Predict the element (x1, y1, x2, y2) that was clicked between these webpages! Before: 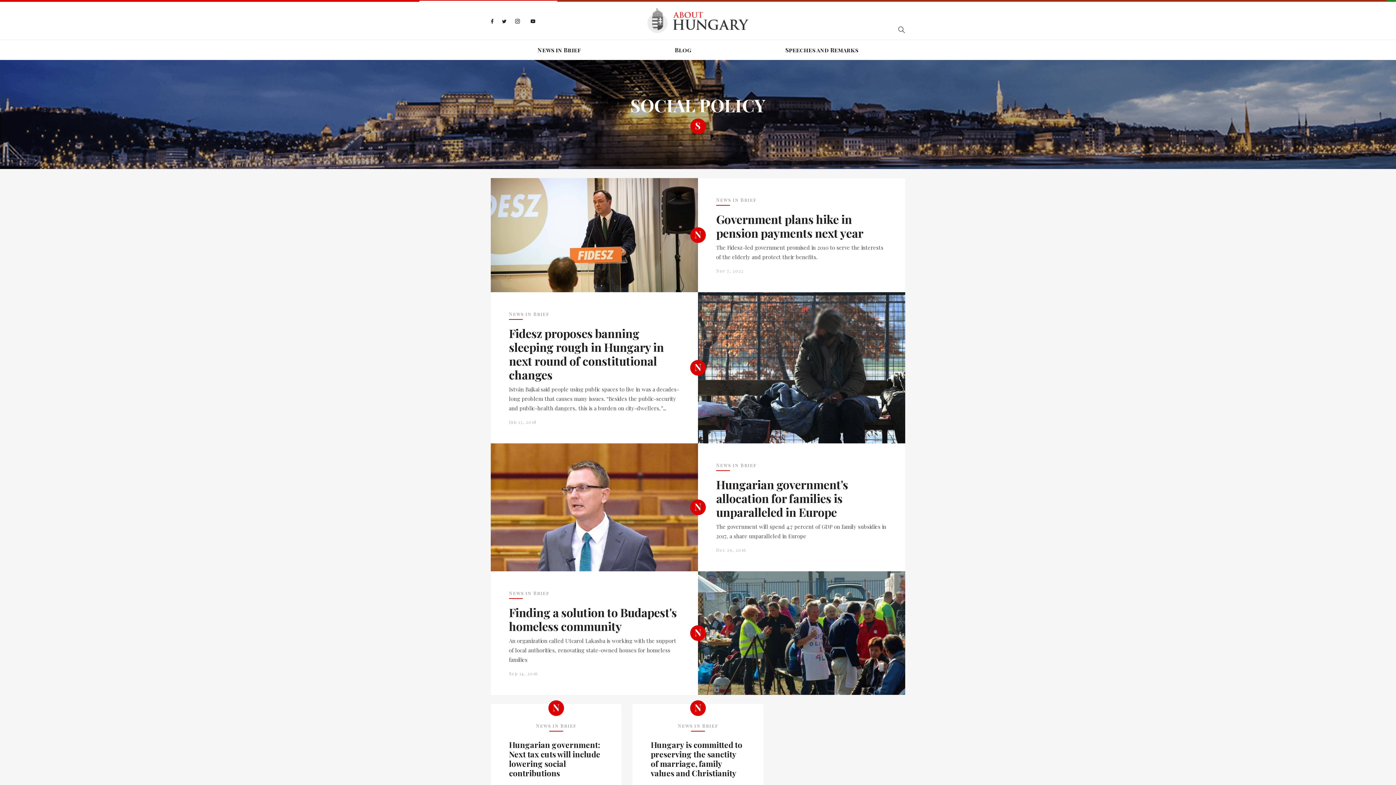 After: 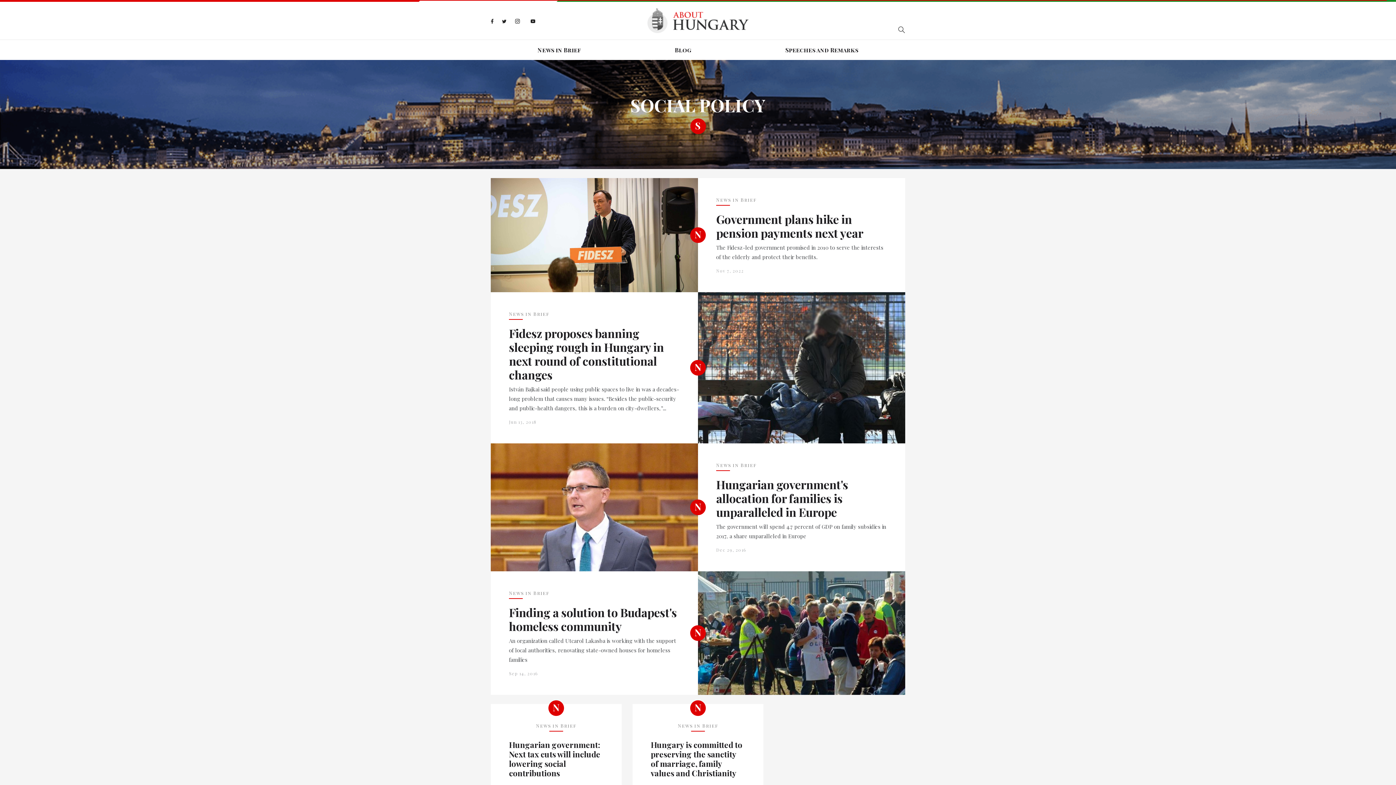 Action: bbox: (528, 16, 537, 25)